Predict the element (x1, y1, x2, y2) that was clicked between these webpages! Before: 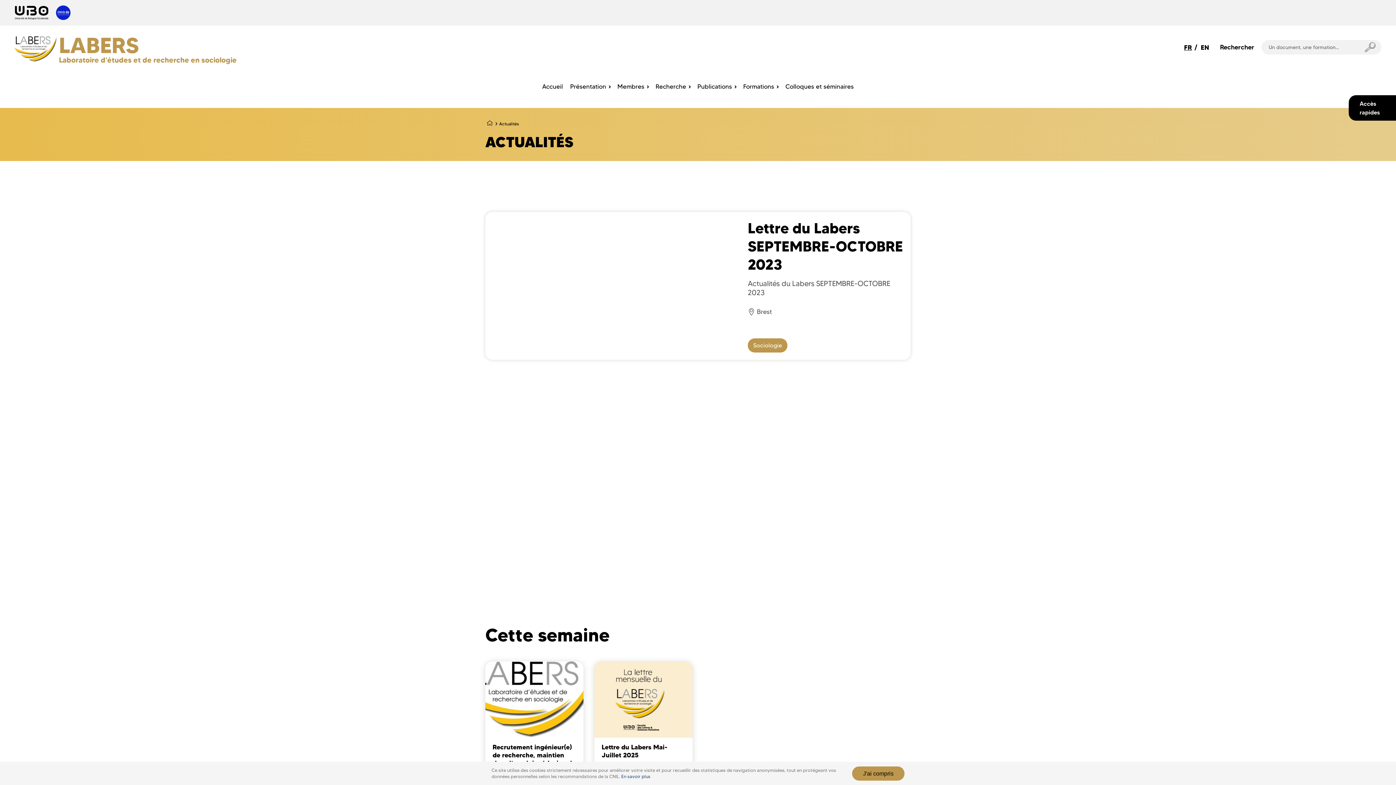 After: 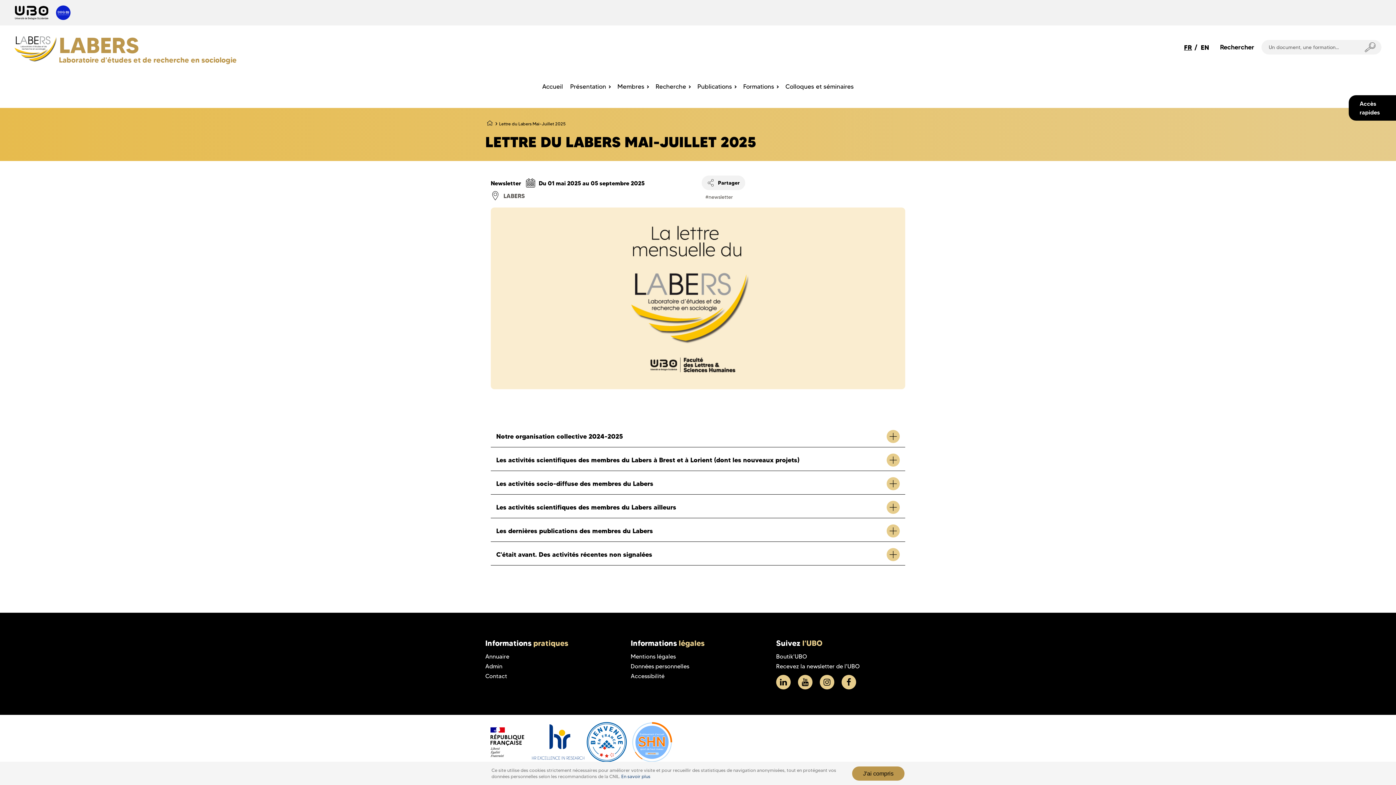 Action: bbox: (594, 661, 692, 825) label: Lettre du Labers Mai-Juillet 2025

Lettre du Labers Mai-Juillet 2025

01 mai 2025 - 05 septembre 2025
LABERS